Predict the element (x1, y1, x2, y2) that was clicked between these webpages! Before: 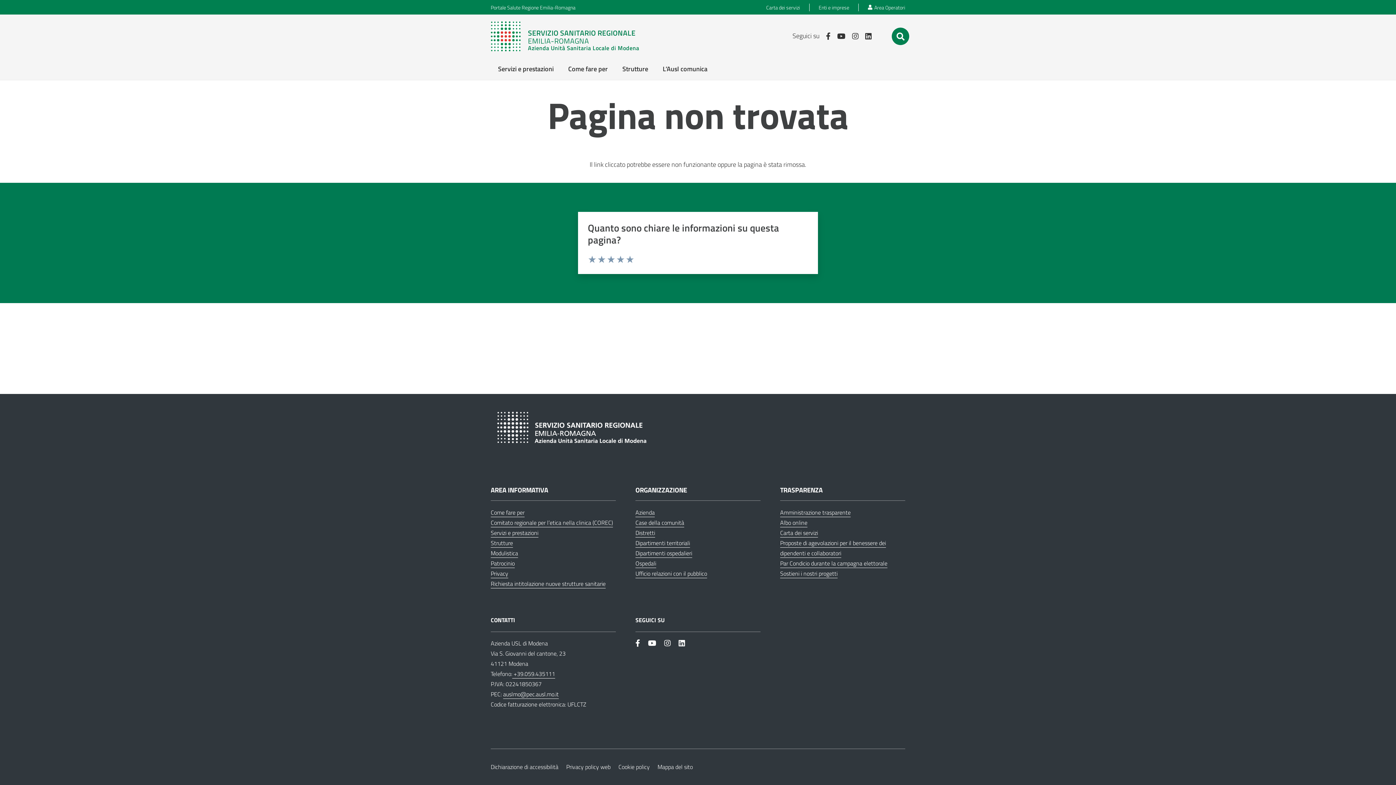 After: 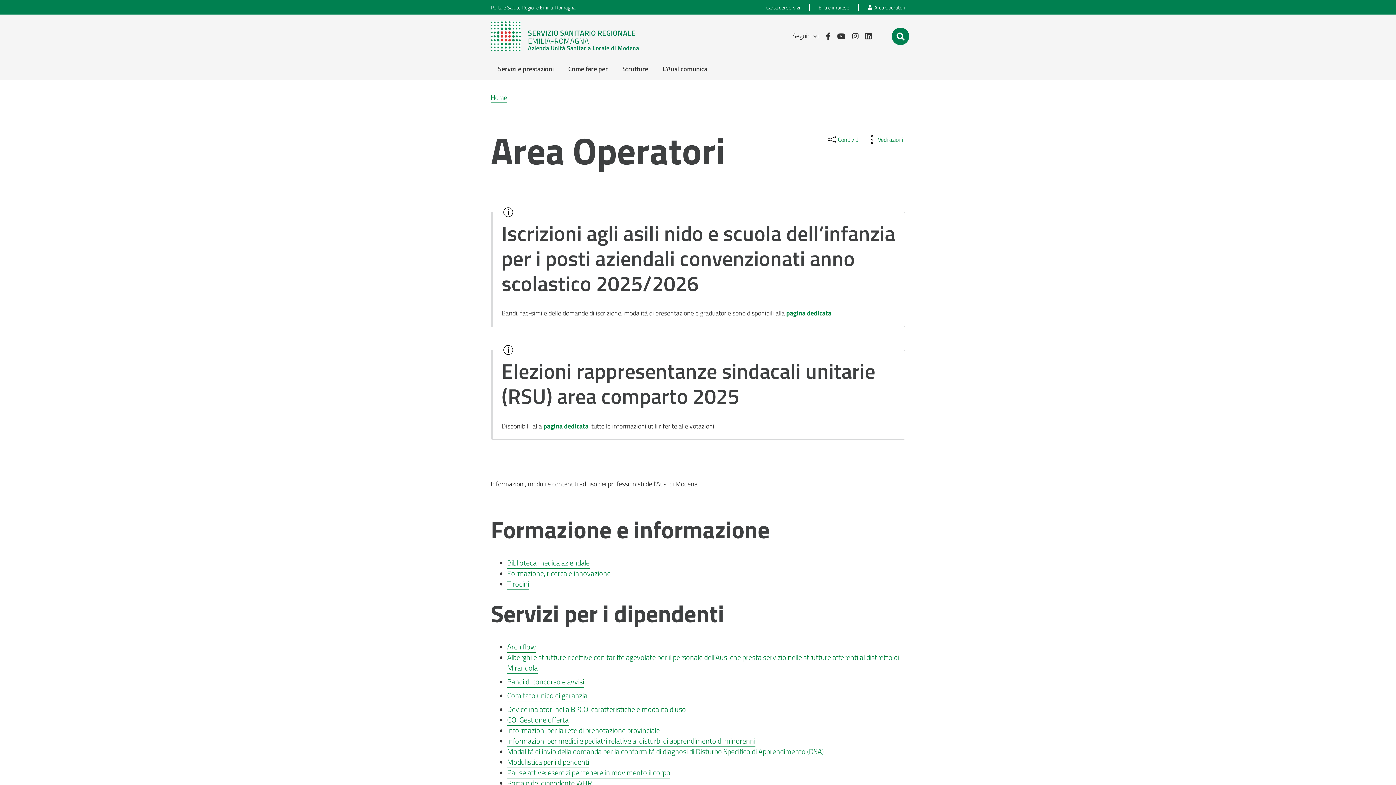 Action: bbox: (868, 3, 905, 11) label: Area Operatori